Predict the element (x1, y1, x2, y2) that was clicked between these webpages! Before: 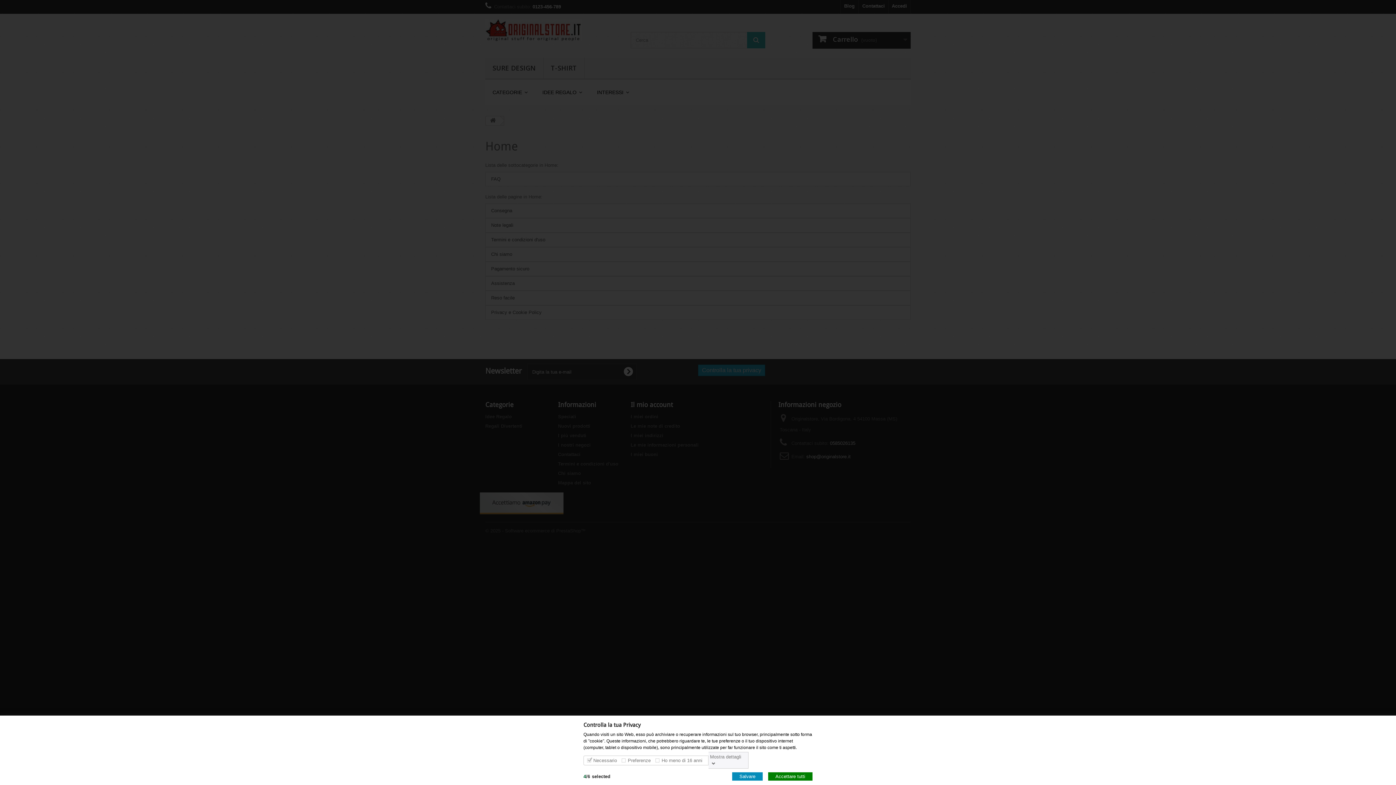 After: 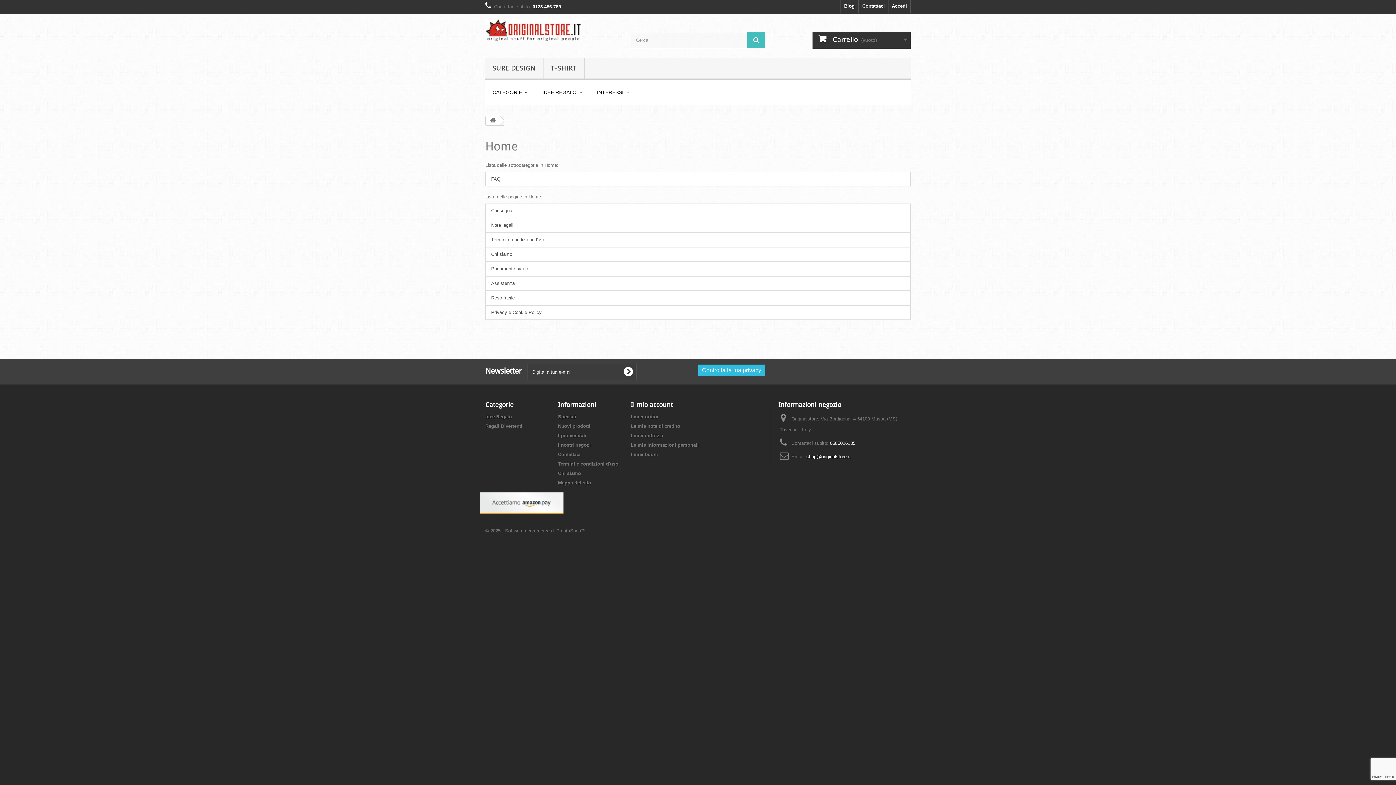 Action: label: Accettare tutti bbox: (768, 772, 812, 781)